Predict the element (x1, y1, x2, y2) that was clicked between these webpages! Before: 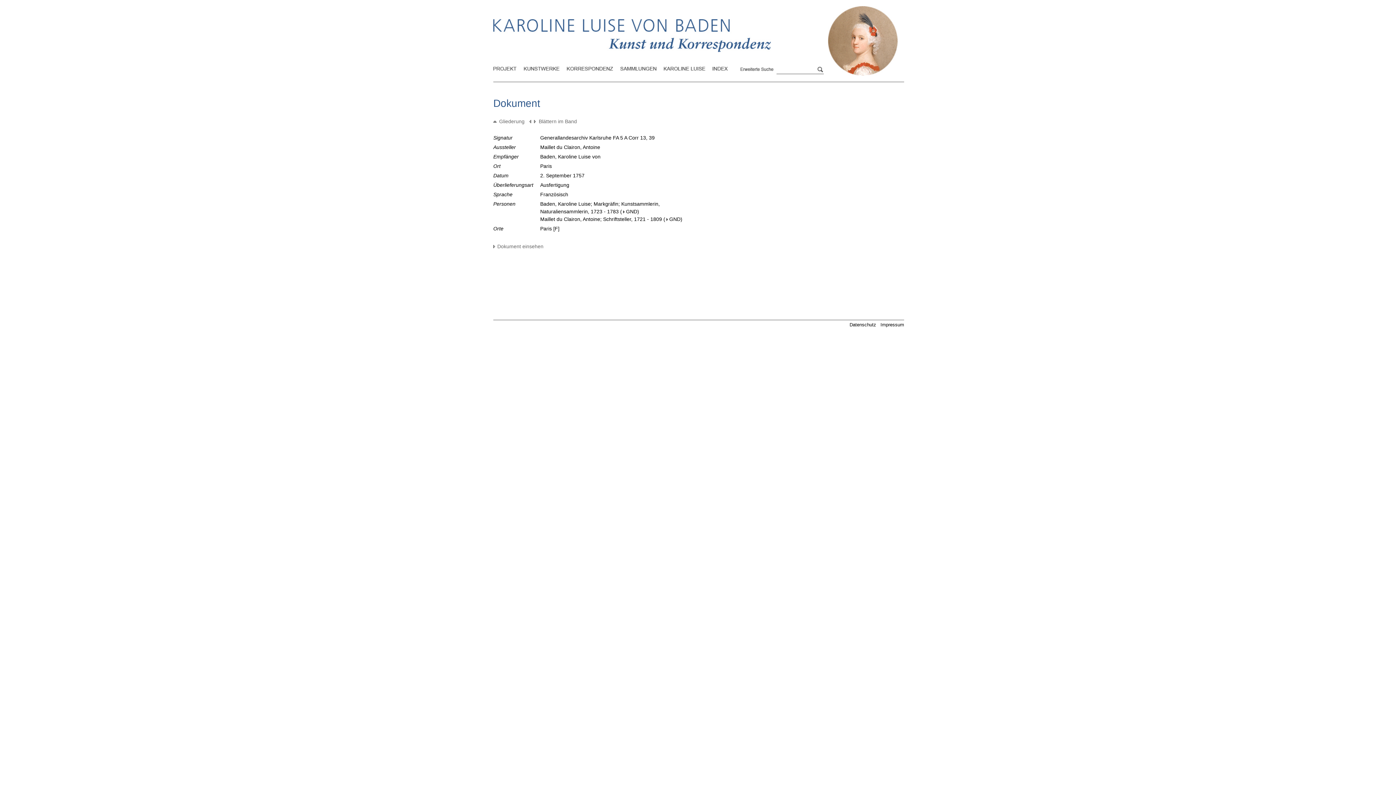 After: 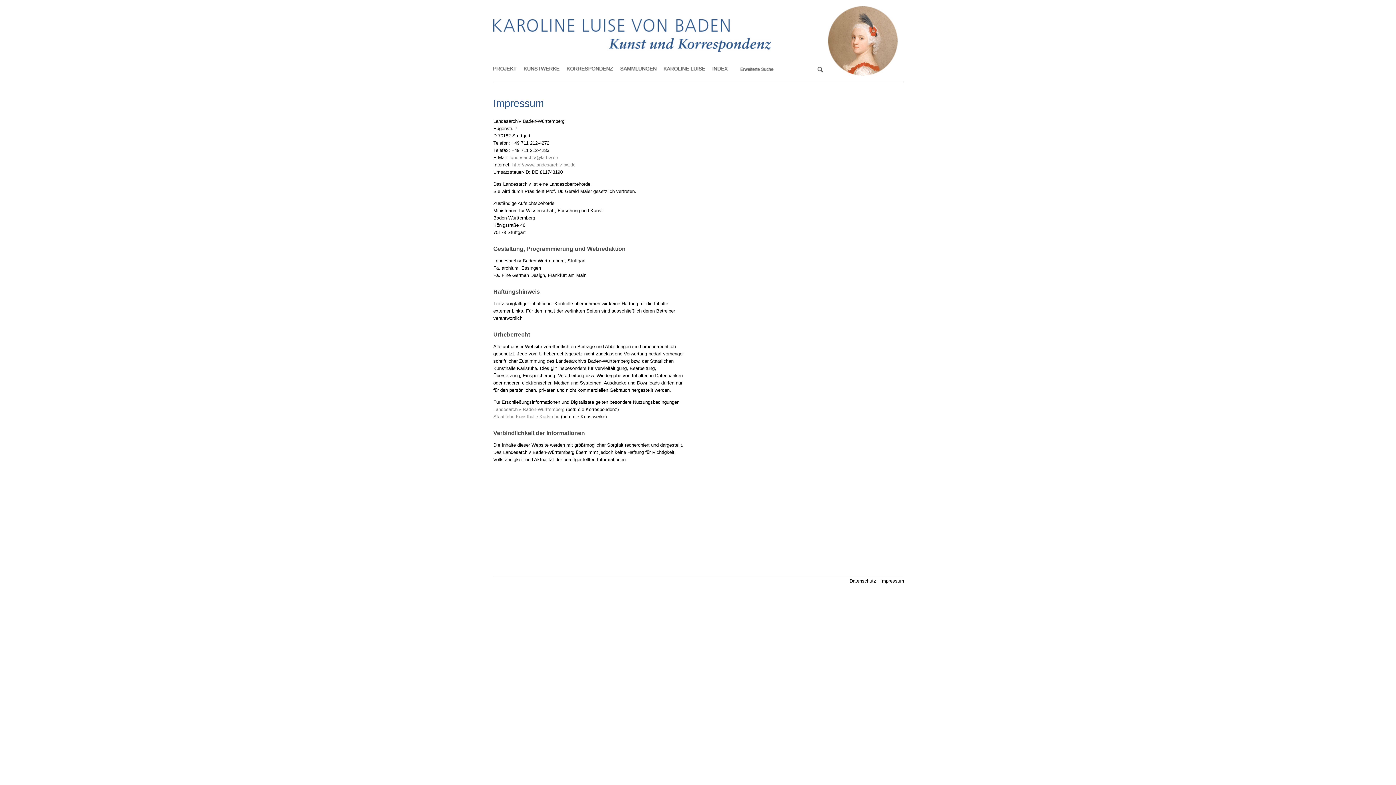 Action: label: Impressum bbox: (880, 322, 904, 327)